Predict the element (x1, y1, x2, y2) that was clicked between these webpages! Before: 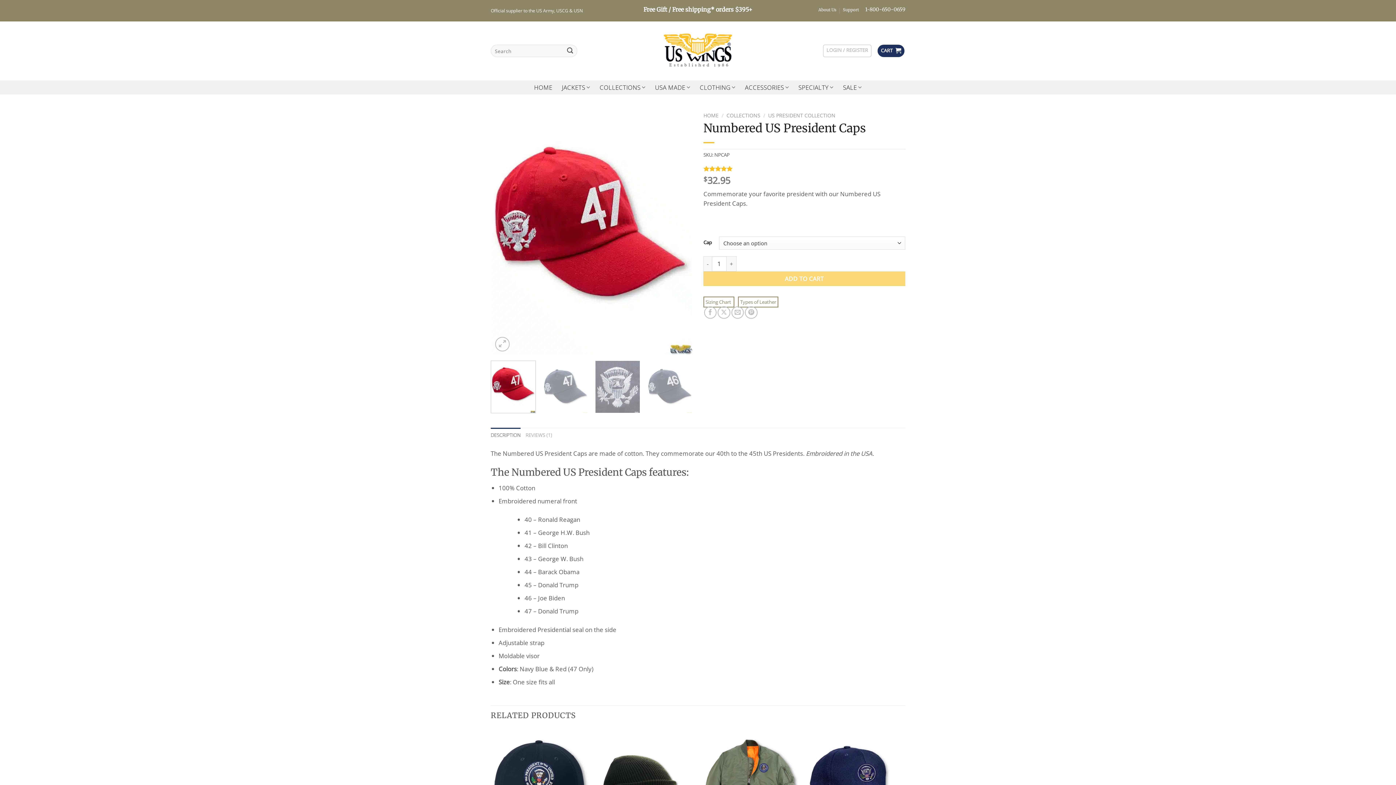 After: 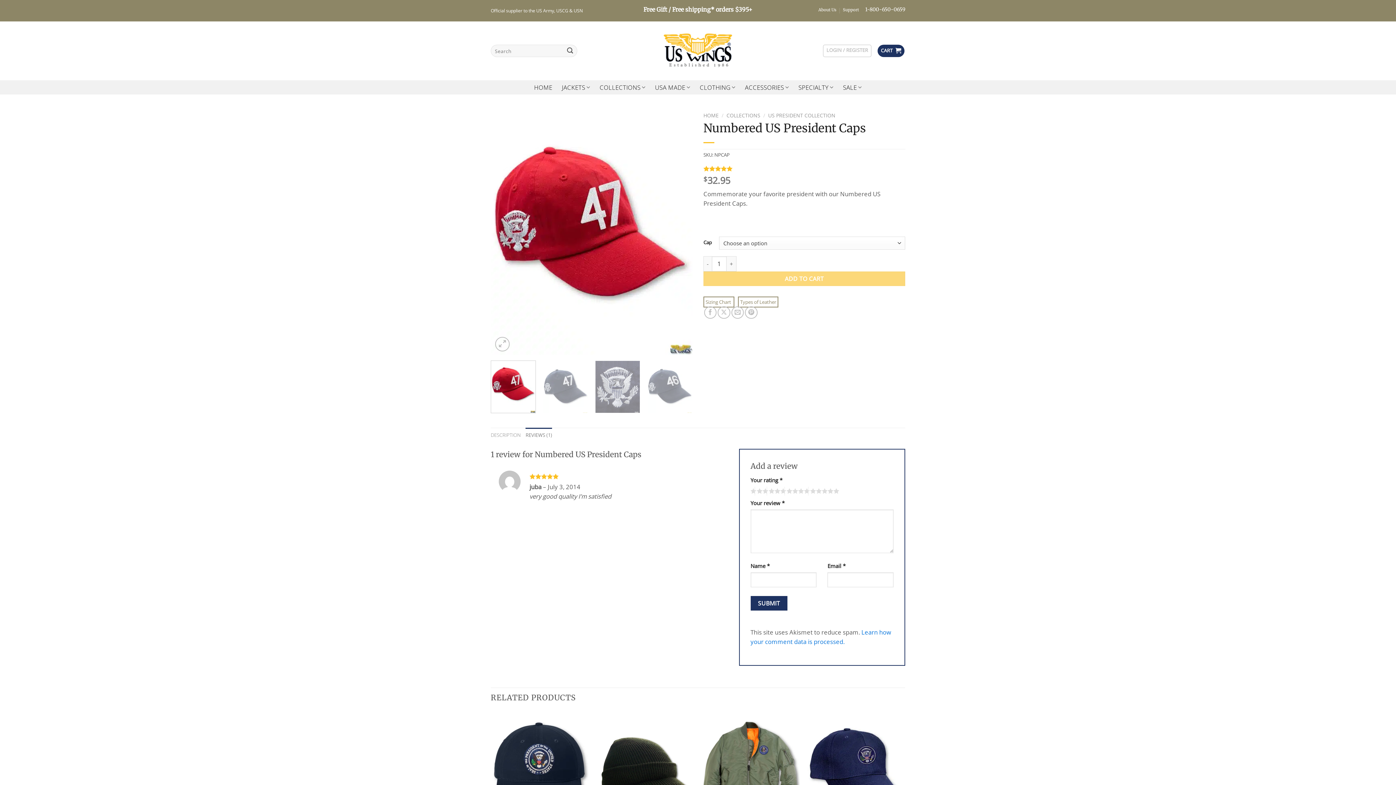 Action: bbox: (525, 428, 552, 443) label: REVIEWS (1)